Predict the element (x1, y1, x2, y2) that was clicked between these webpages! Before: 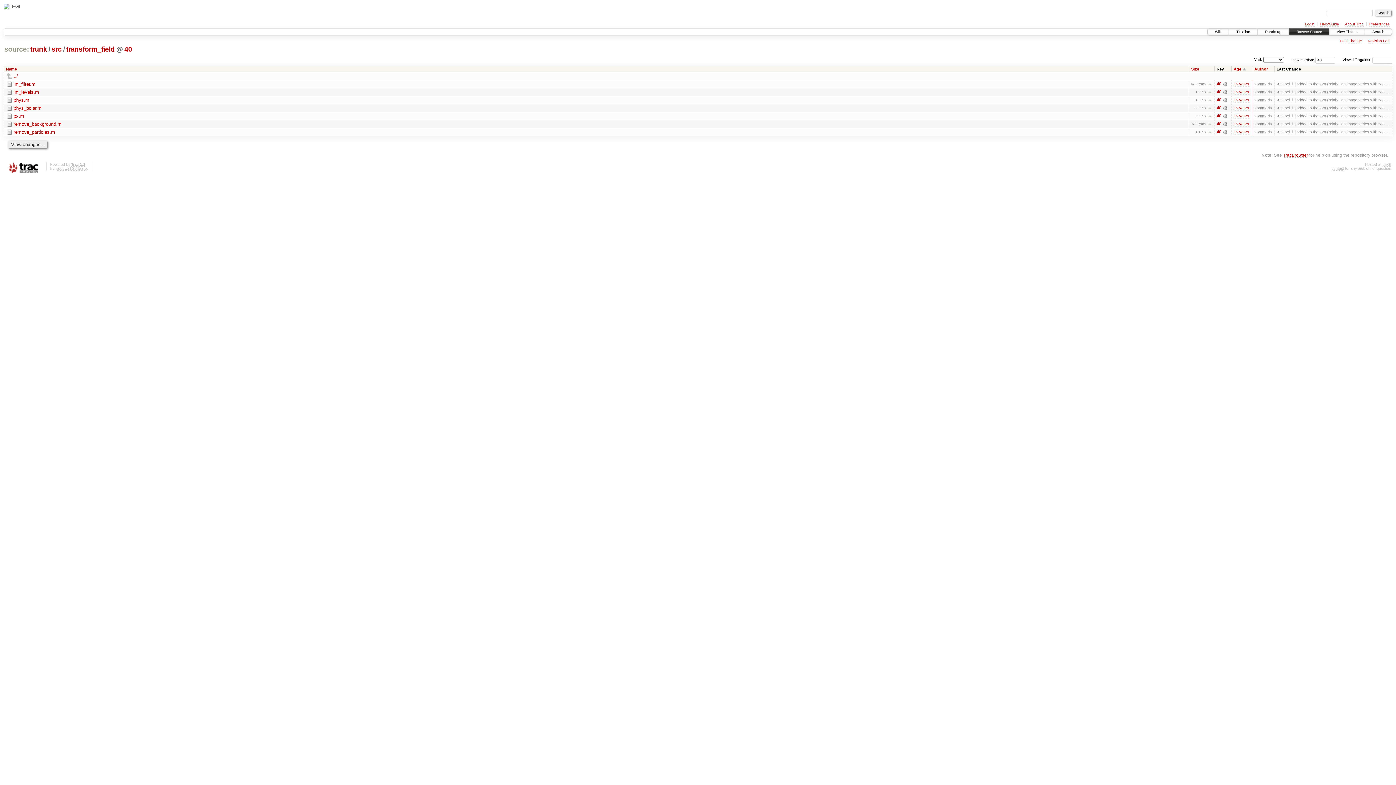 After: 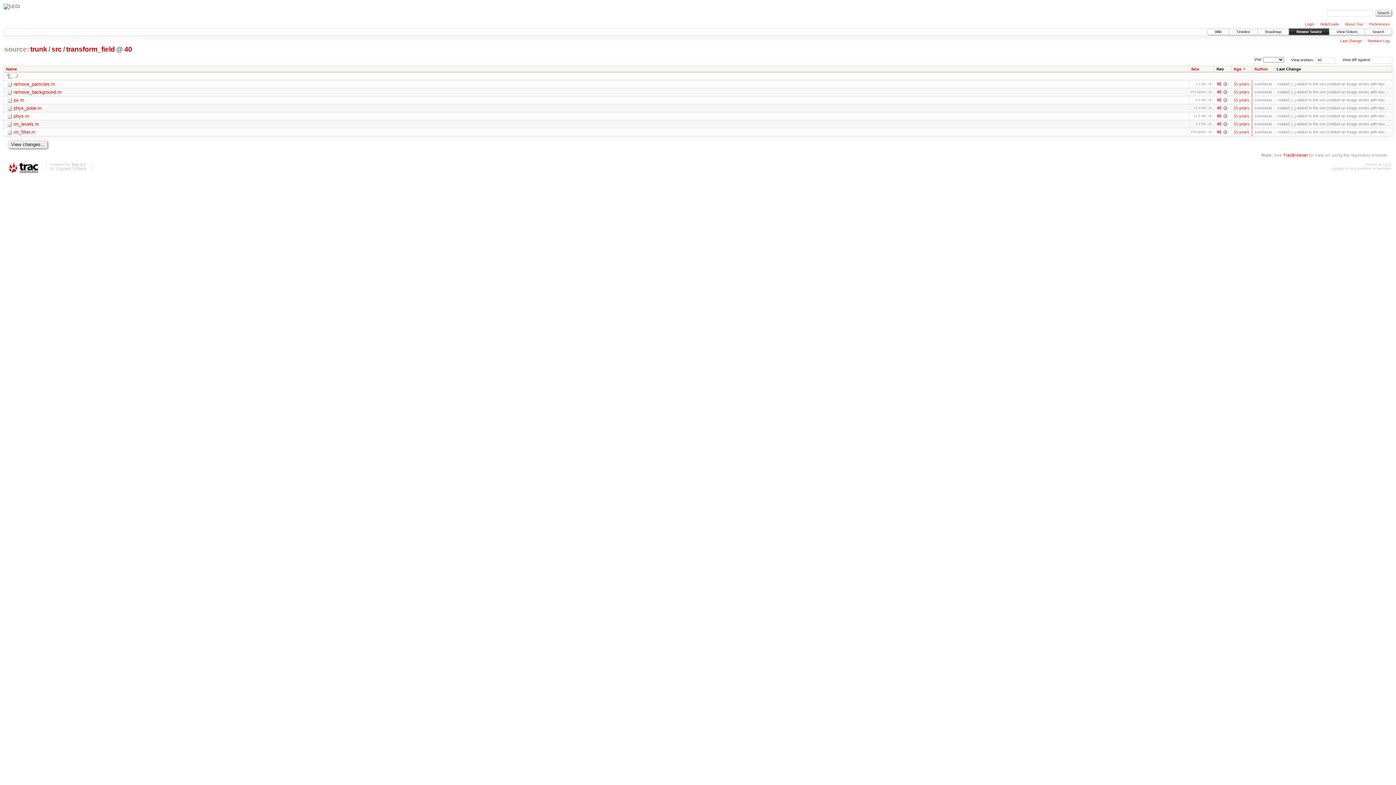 Action: label: Age bbox: (1234, 66, 1246, 71)